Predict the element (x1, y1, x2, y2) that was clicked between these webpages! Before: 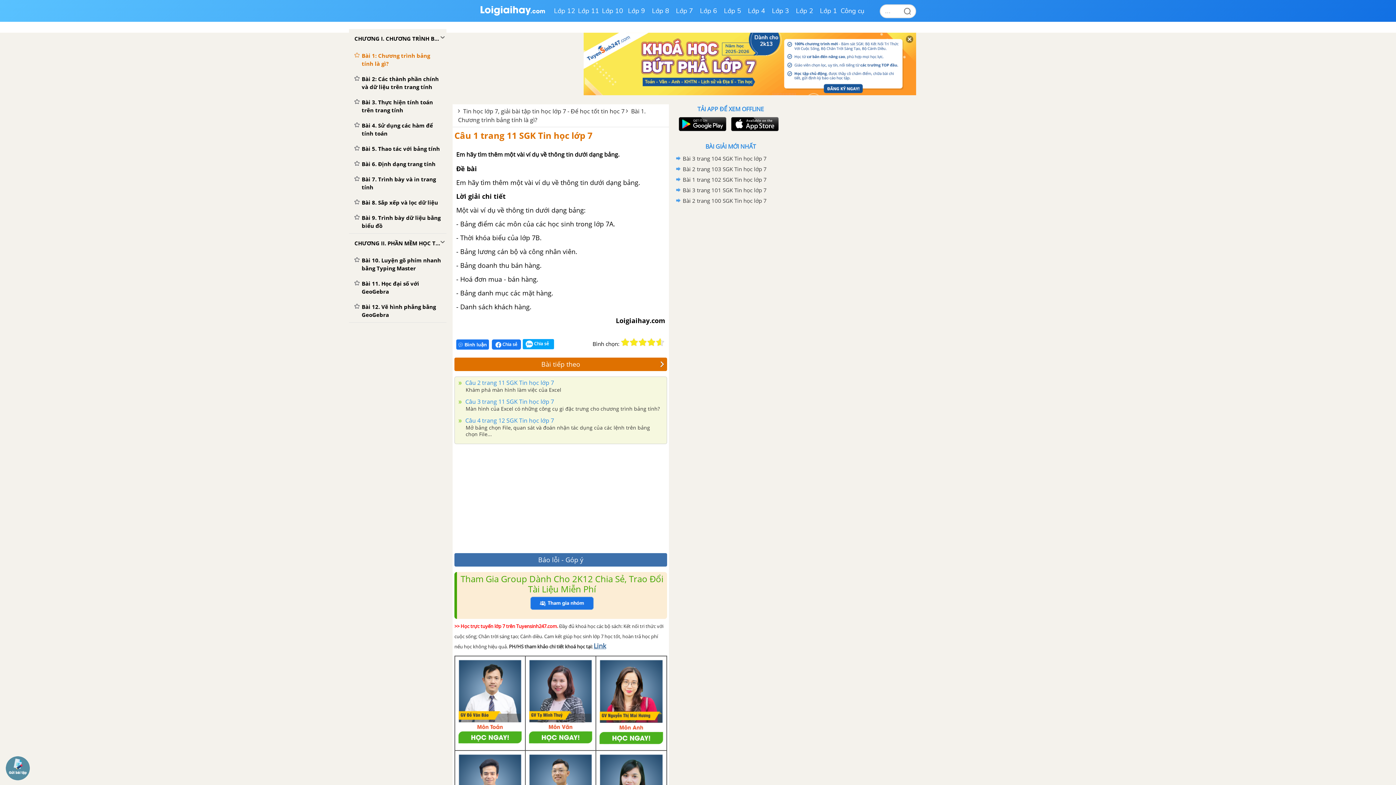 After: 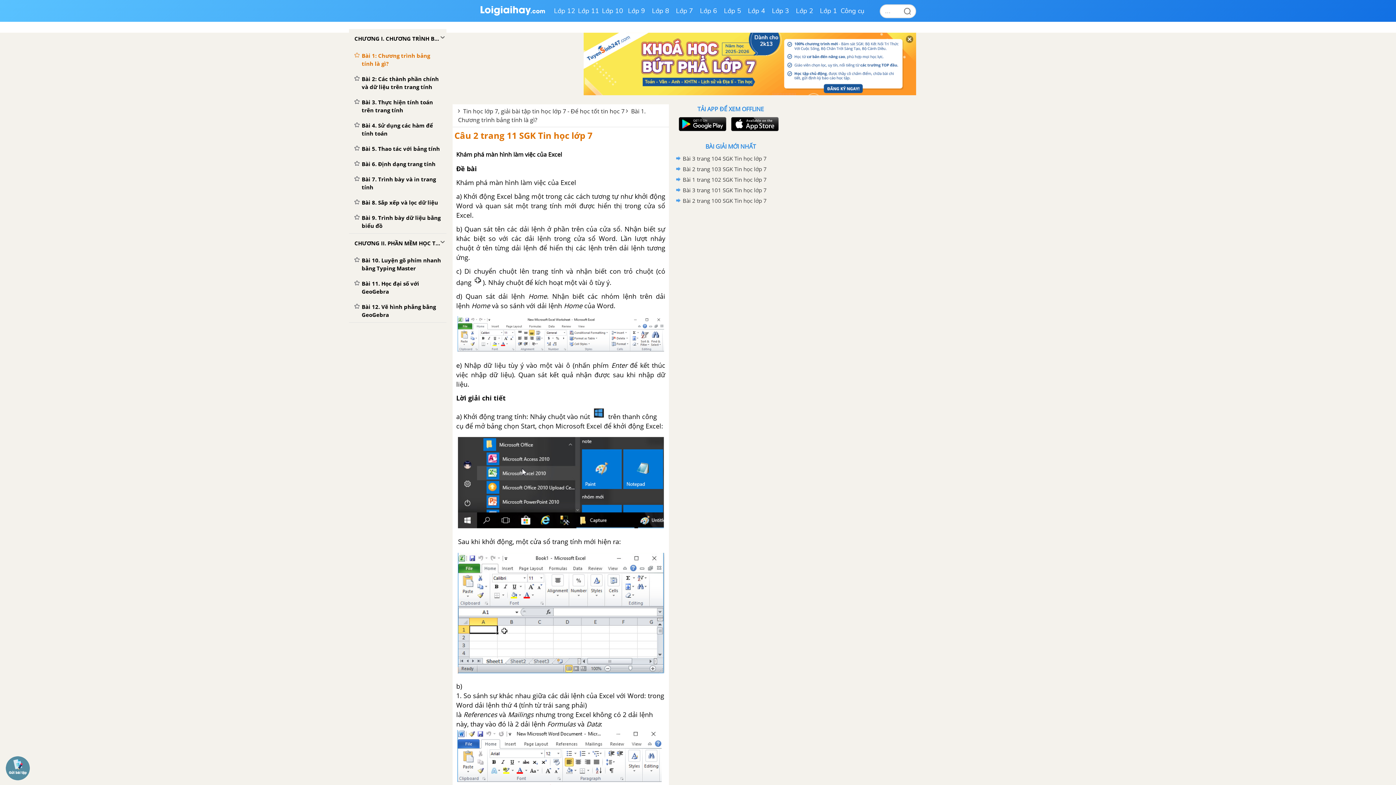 Action: bbox: (464, 378, 554, 386) label:  Câu 2 trang 11 SGK Tin học lớp 7